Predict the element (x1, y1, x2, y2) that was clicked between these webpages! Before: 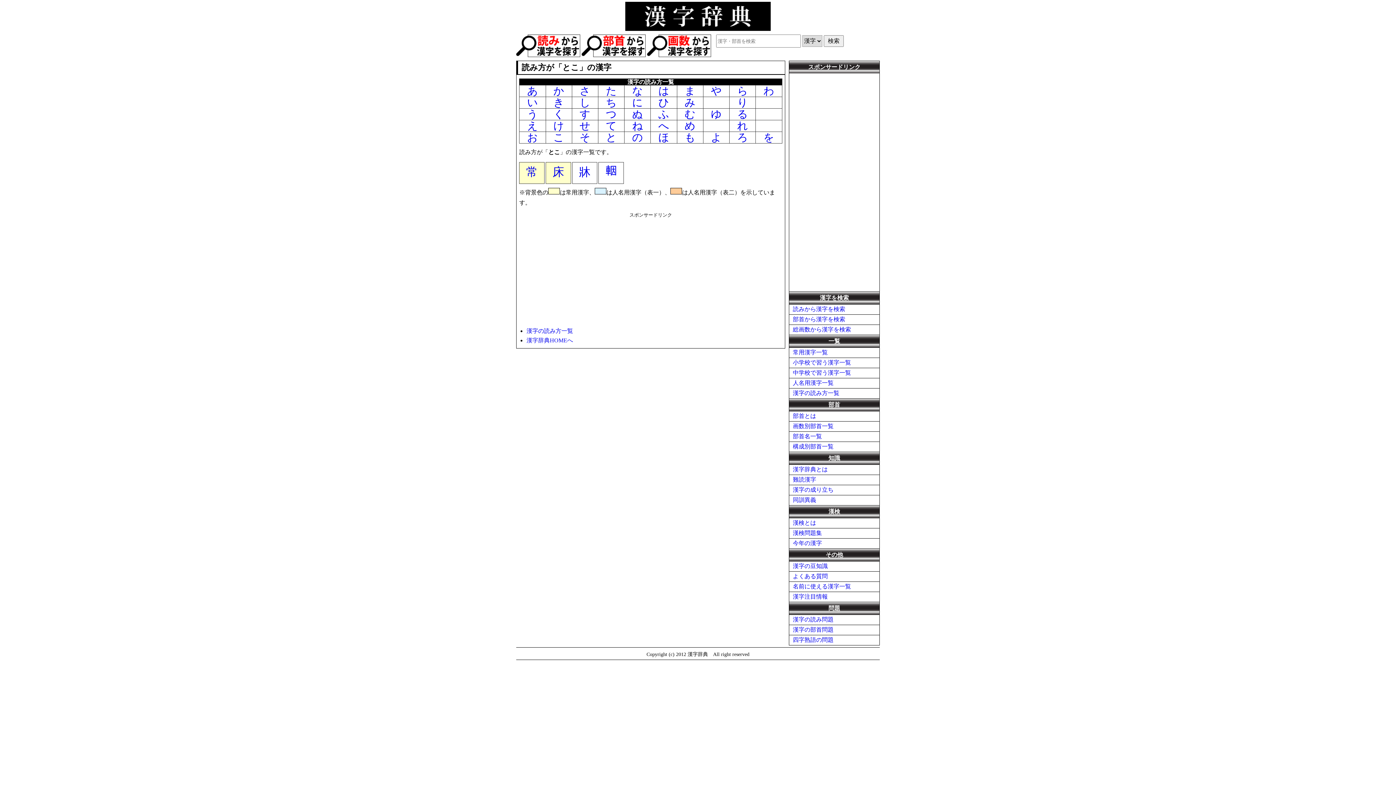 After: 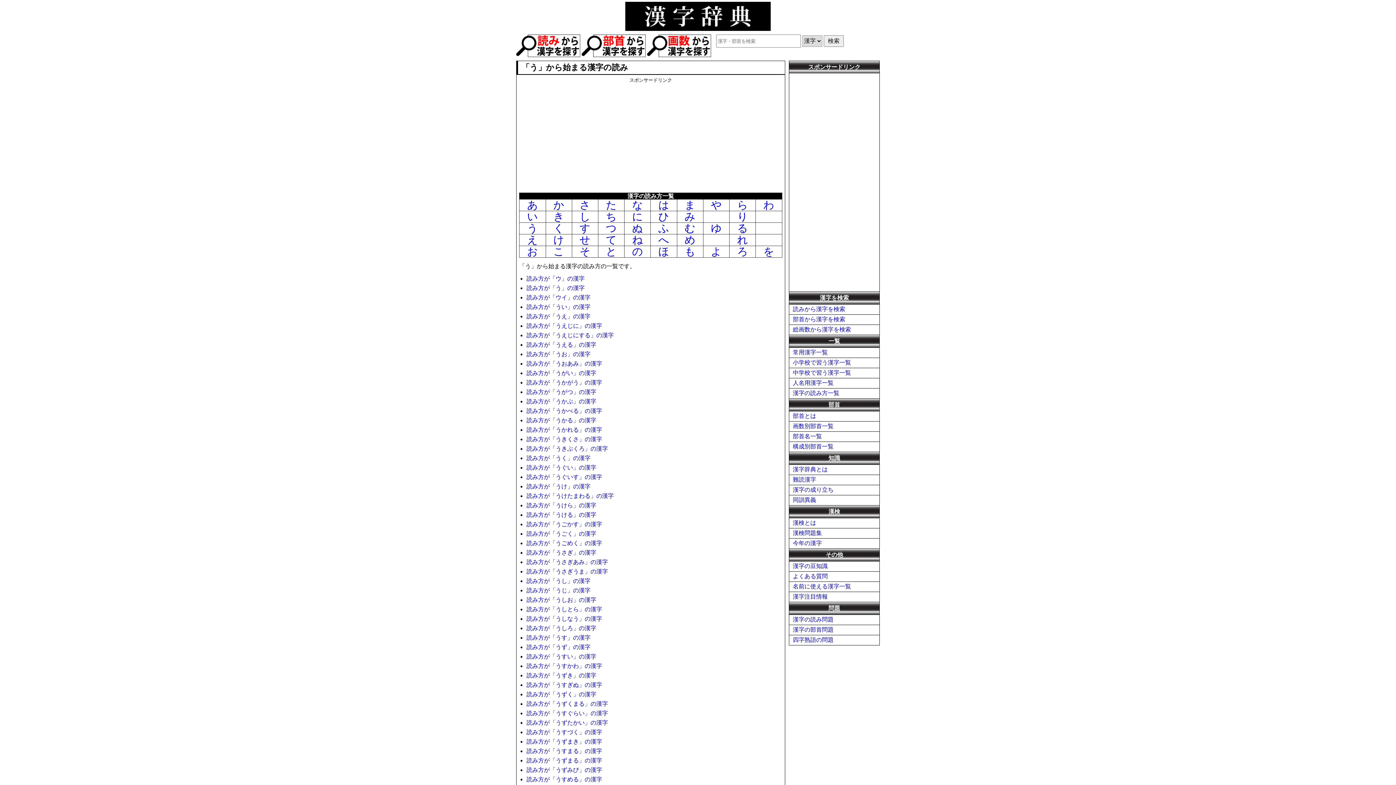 Action: bbox: (527, 108, 538, 120) label: う